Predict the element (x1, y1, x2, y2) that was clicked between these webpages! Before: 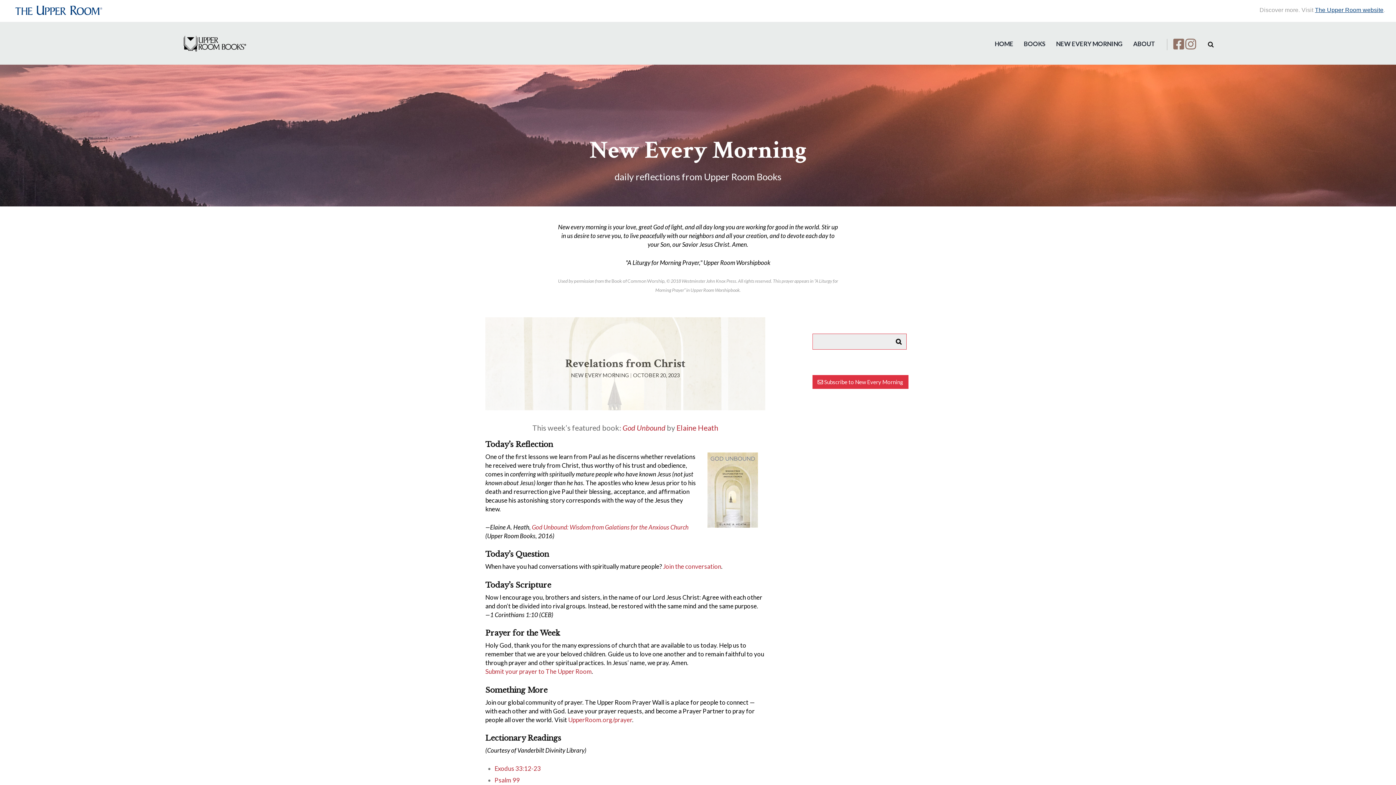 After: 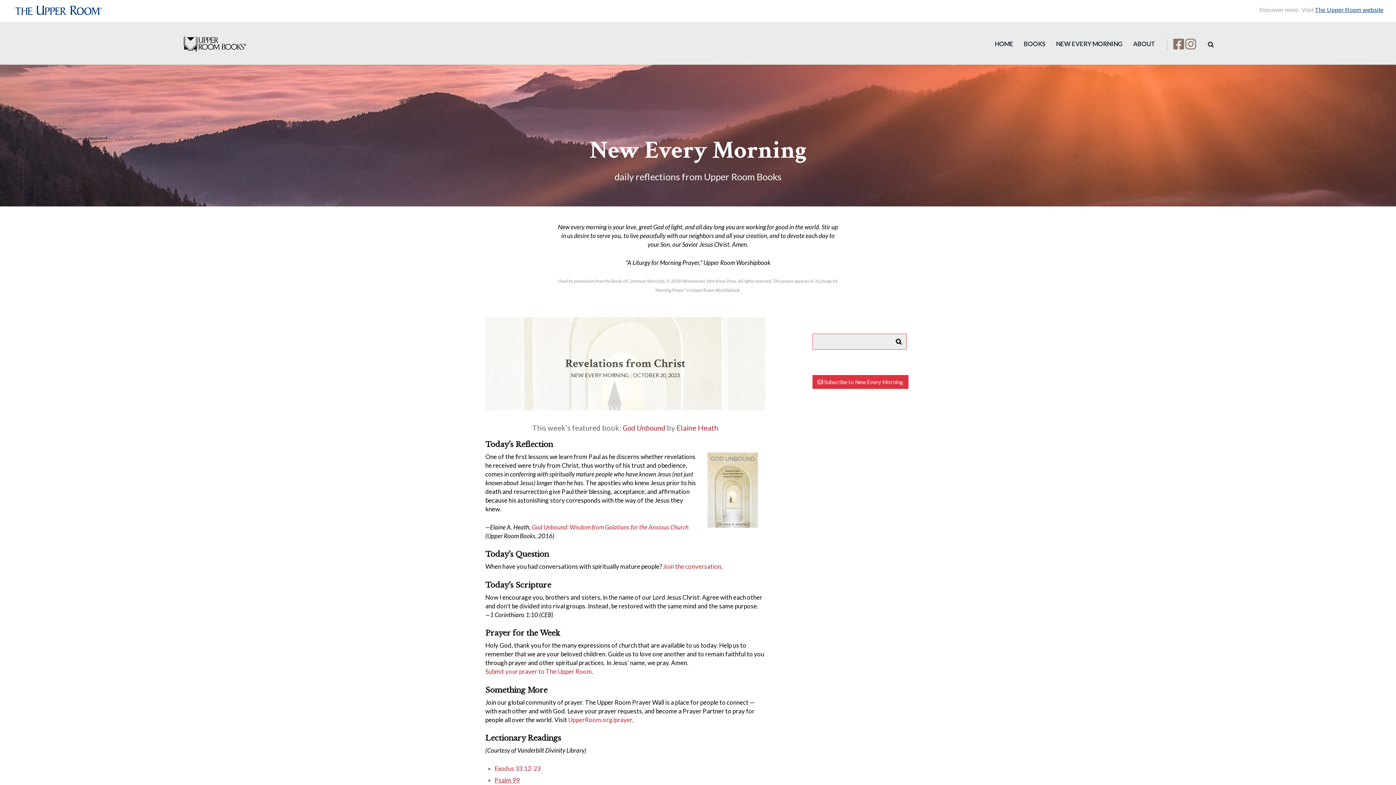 Action: bbox: (494, 776, 519, 784) label: Psalm 99